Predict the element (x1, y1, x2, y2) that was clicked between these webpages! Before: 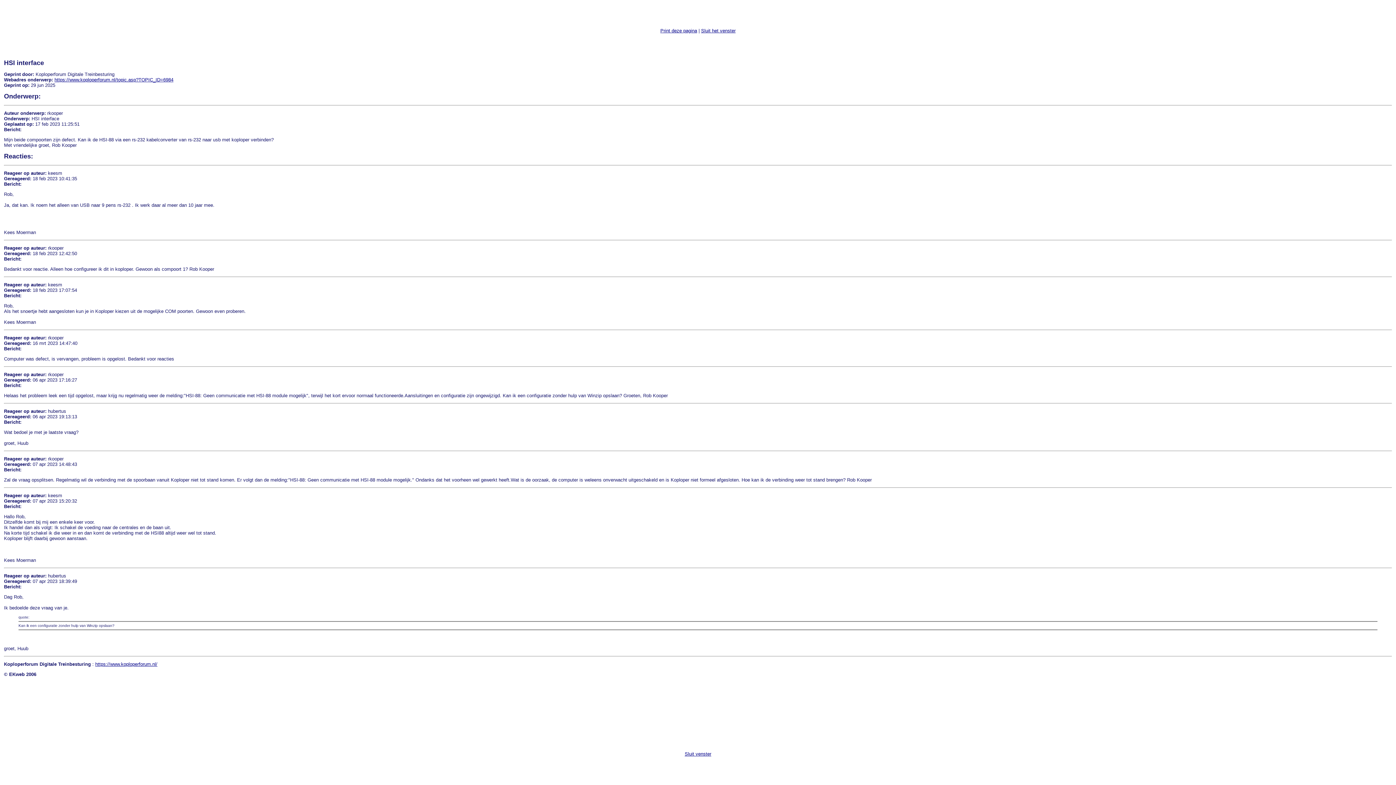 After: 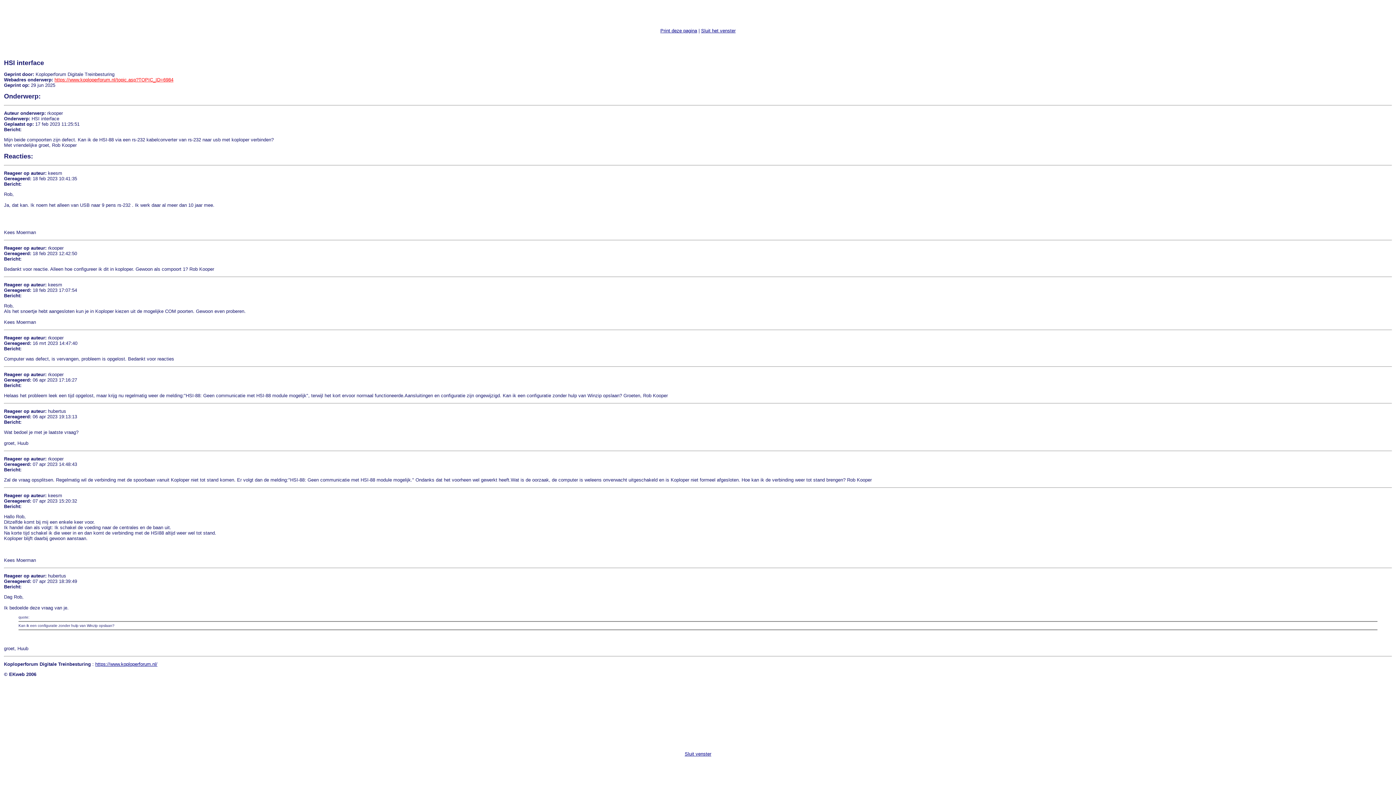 Action: bbox: (54, 77, 173, 82) label: https://www.koploperforum.nl/topic.asp?TOPIC_ID=6984